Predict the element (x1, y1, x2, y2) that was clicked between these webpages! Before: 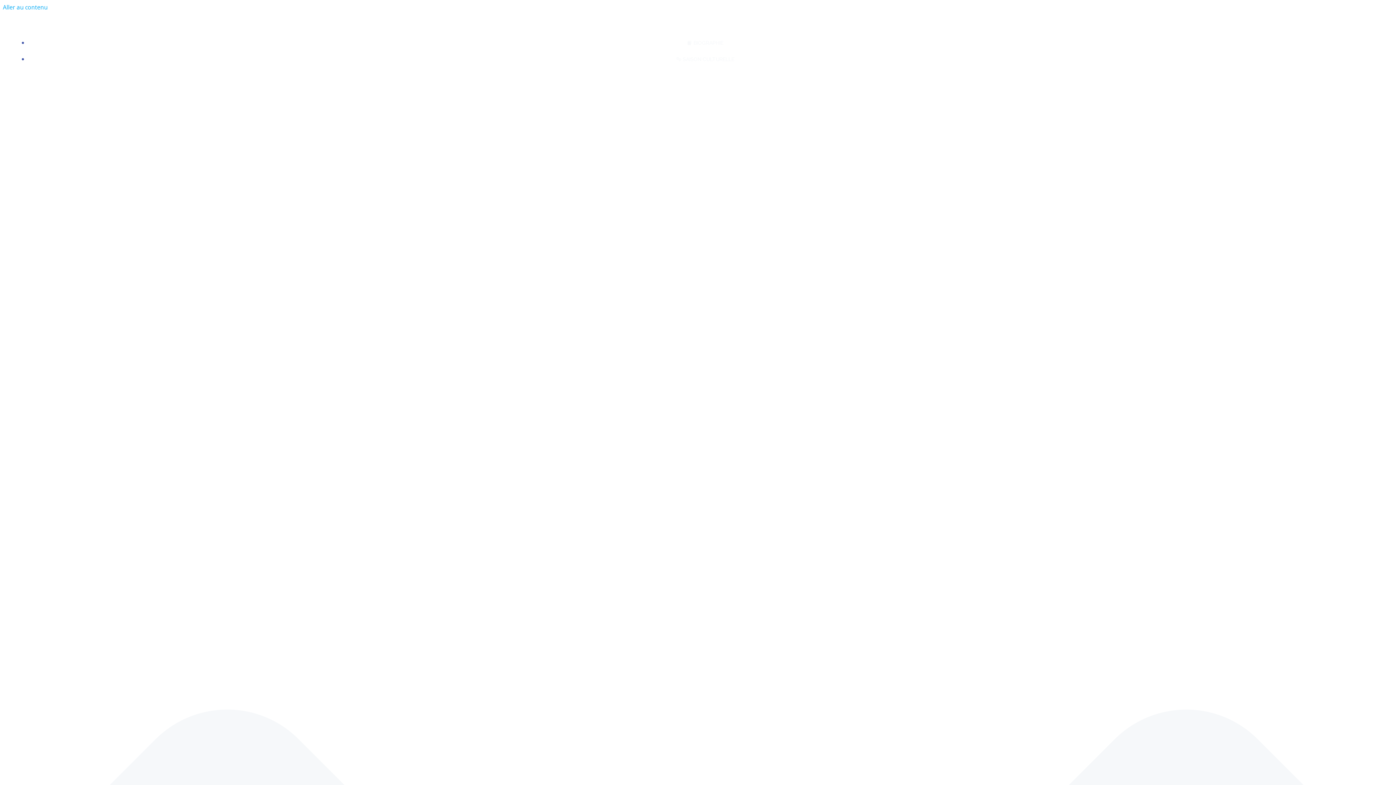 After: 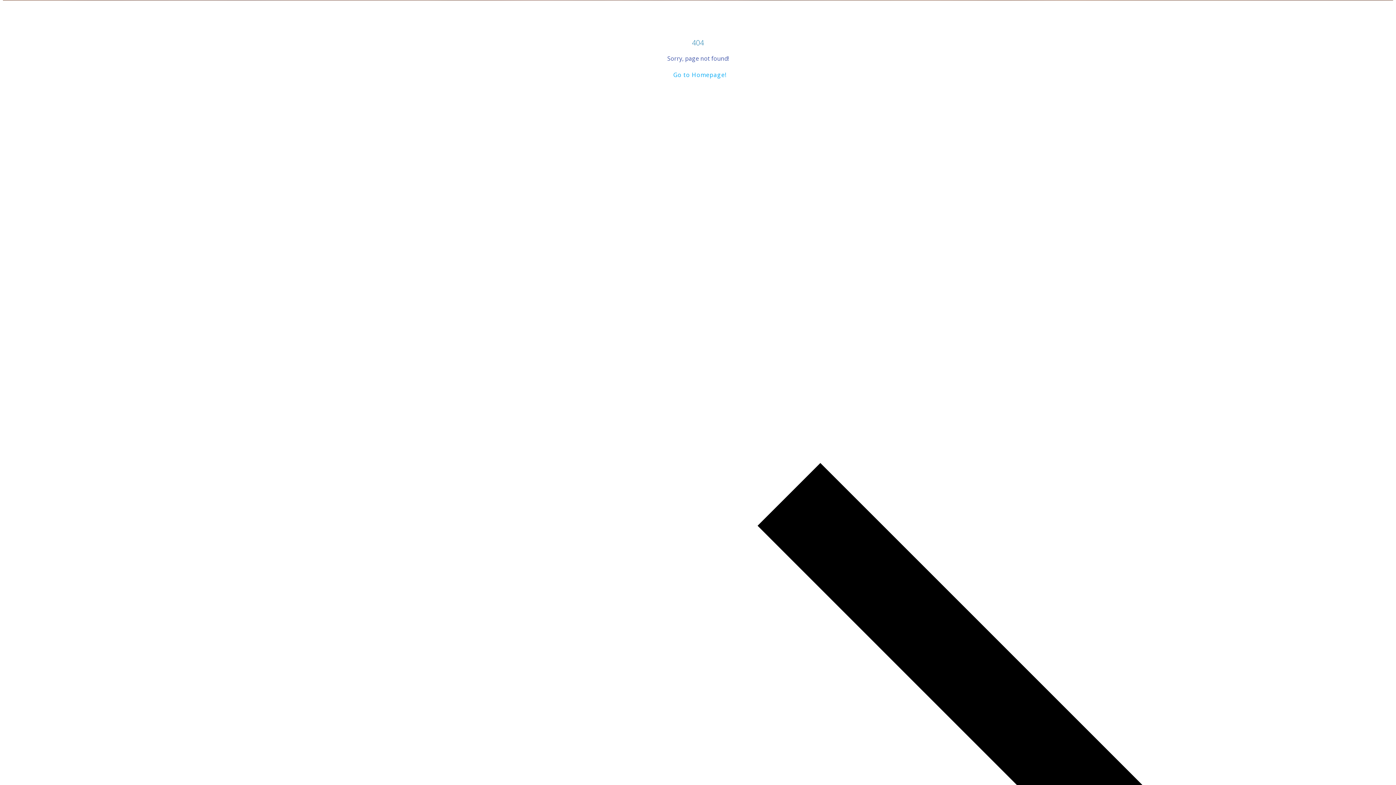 Action: label: Aller au contenu bbox: (2, 3, 47, 11)